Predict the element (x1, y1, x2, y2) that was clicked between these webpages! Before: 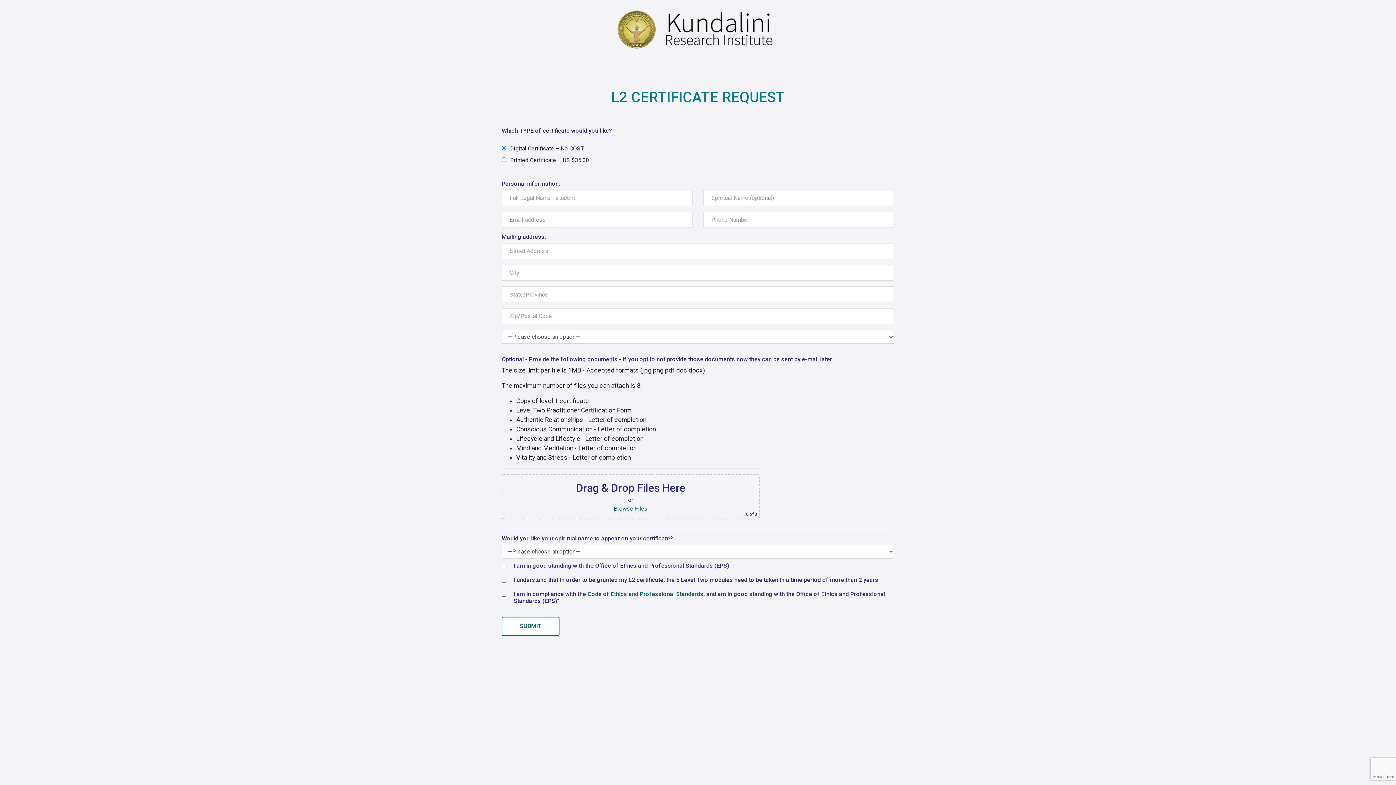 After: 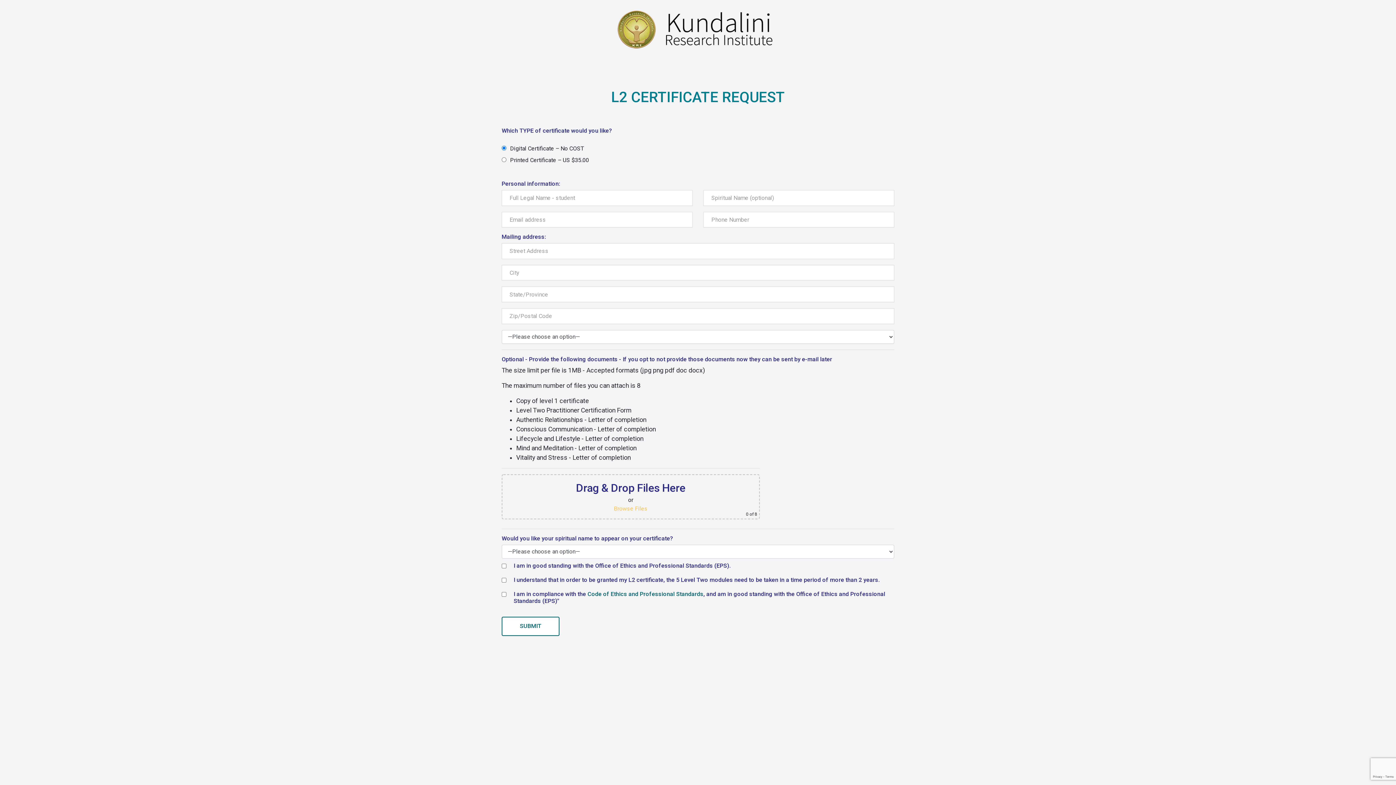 Action: bbox: (614, 505, 647, 512) label: Browse Files